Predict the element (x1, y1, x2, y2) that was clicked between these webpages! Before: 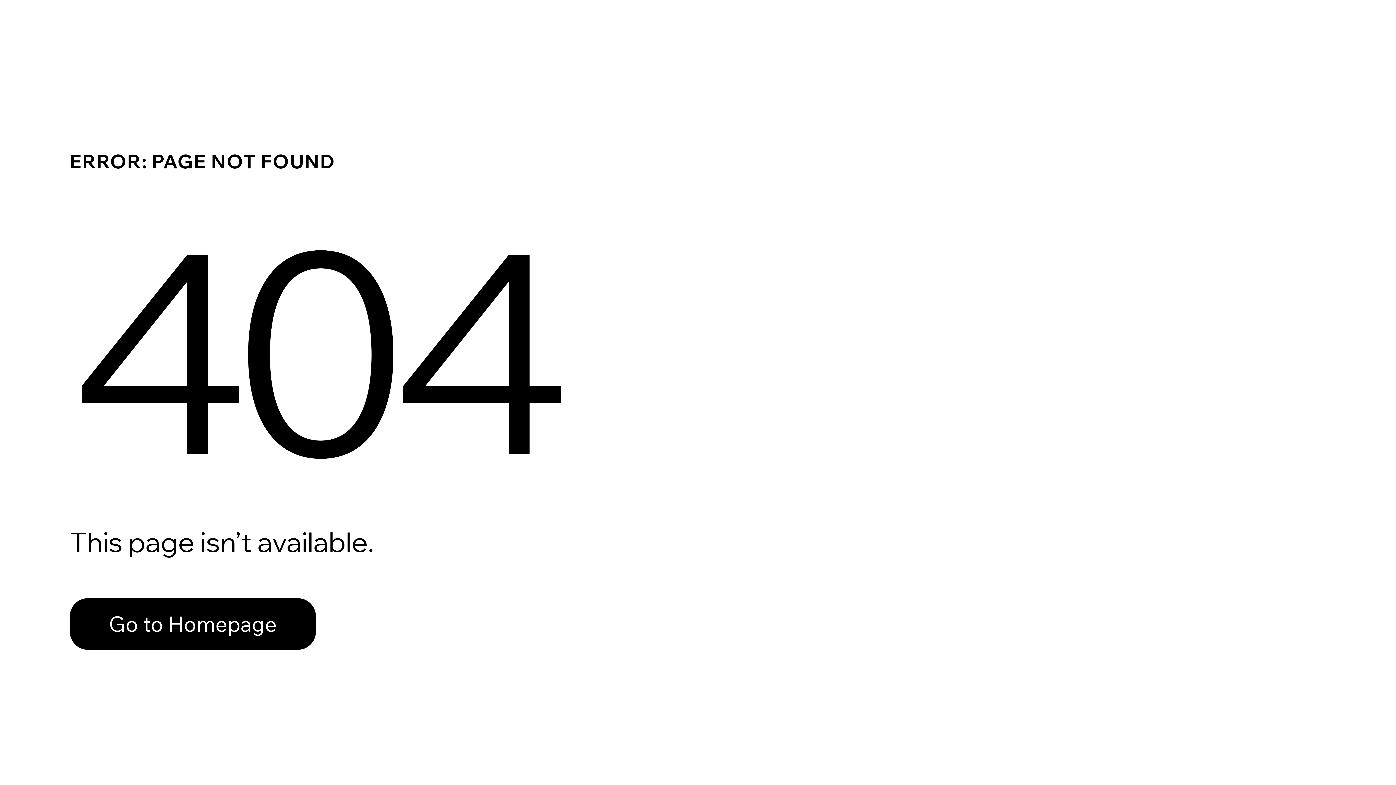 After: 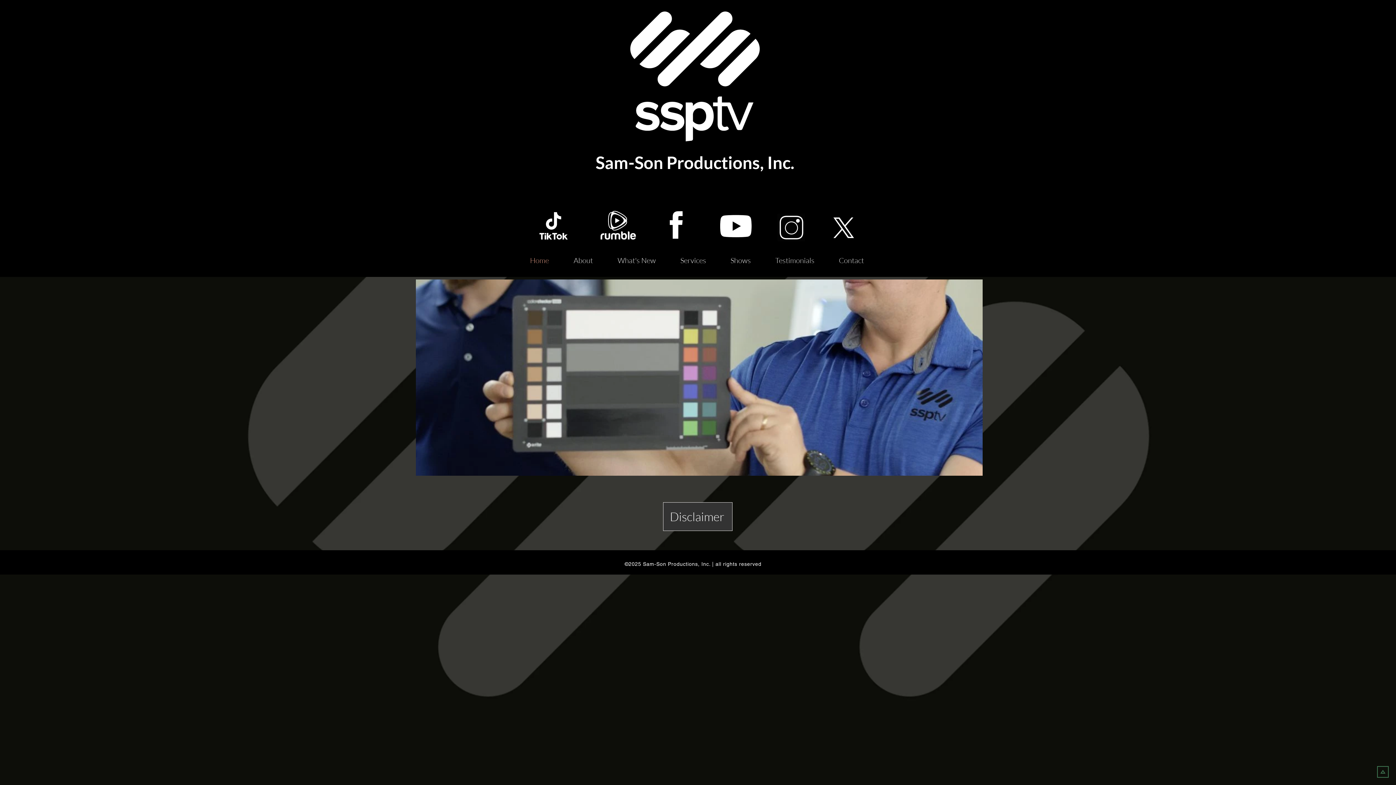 Action: label: Go to Homepage bbox: (69, 582, 768, 659)